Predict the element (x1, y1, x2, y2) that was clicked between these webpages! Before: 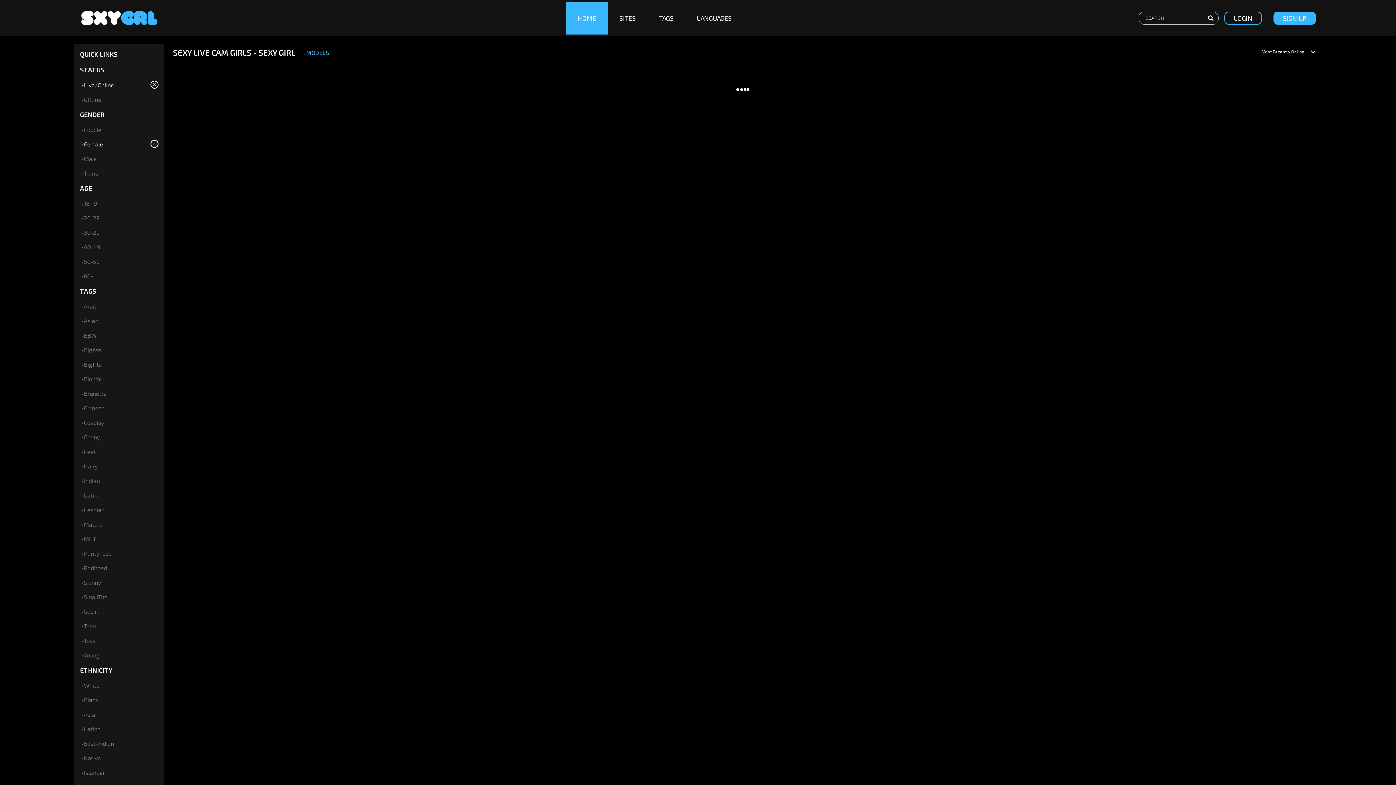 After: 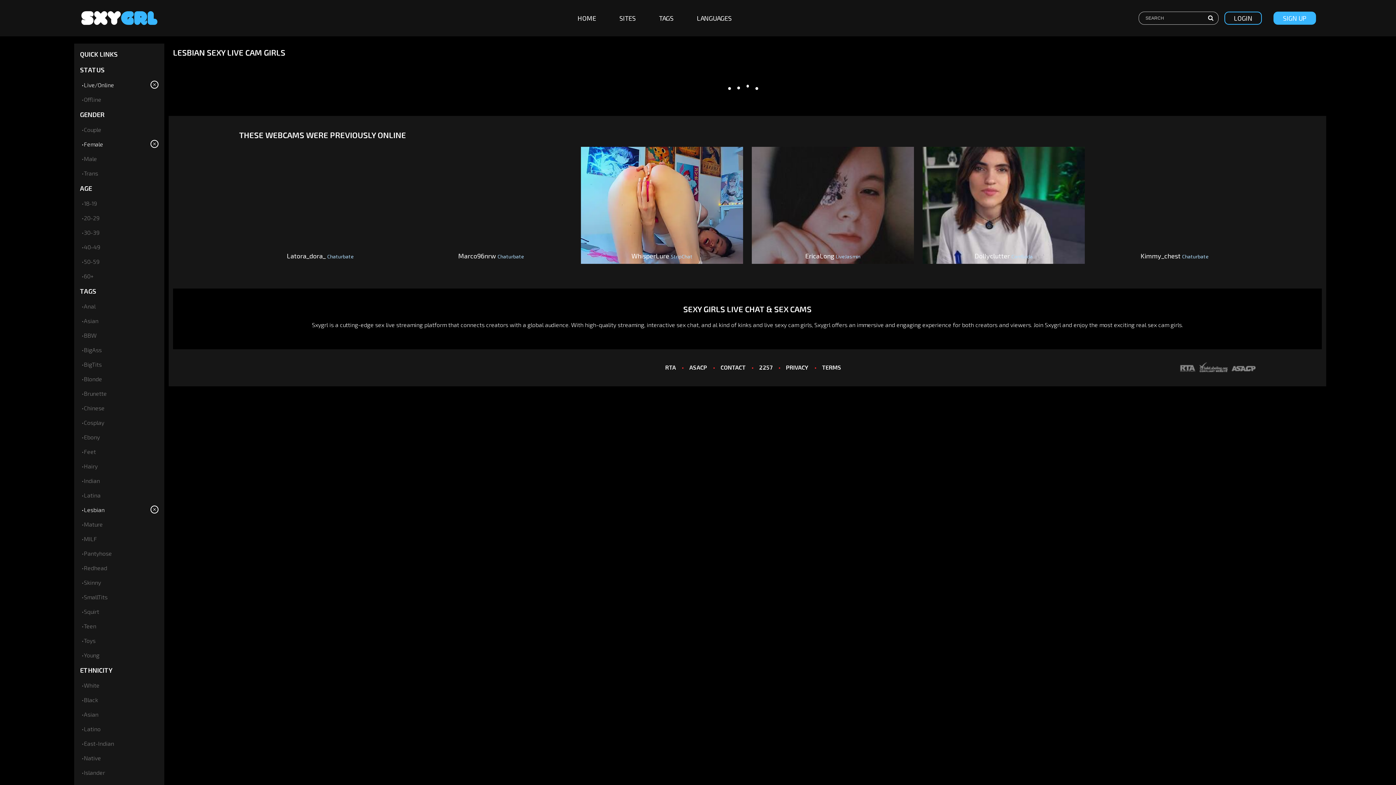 Action: label: Lesbian bbox: (81, 506, 104, 513)